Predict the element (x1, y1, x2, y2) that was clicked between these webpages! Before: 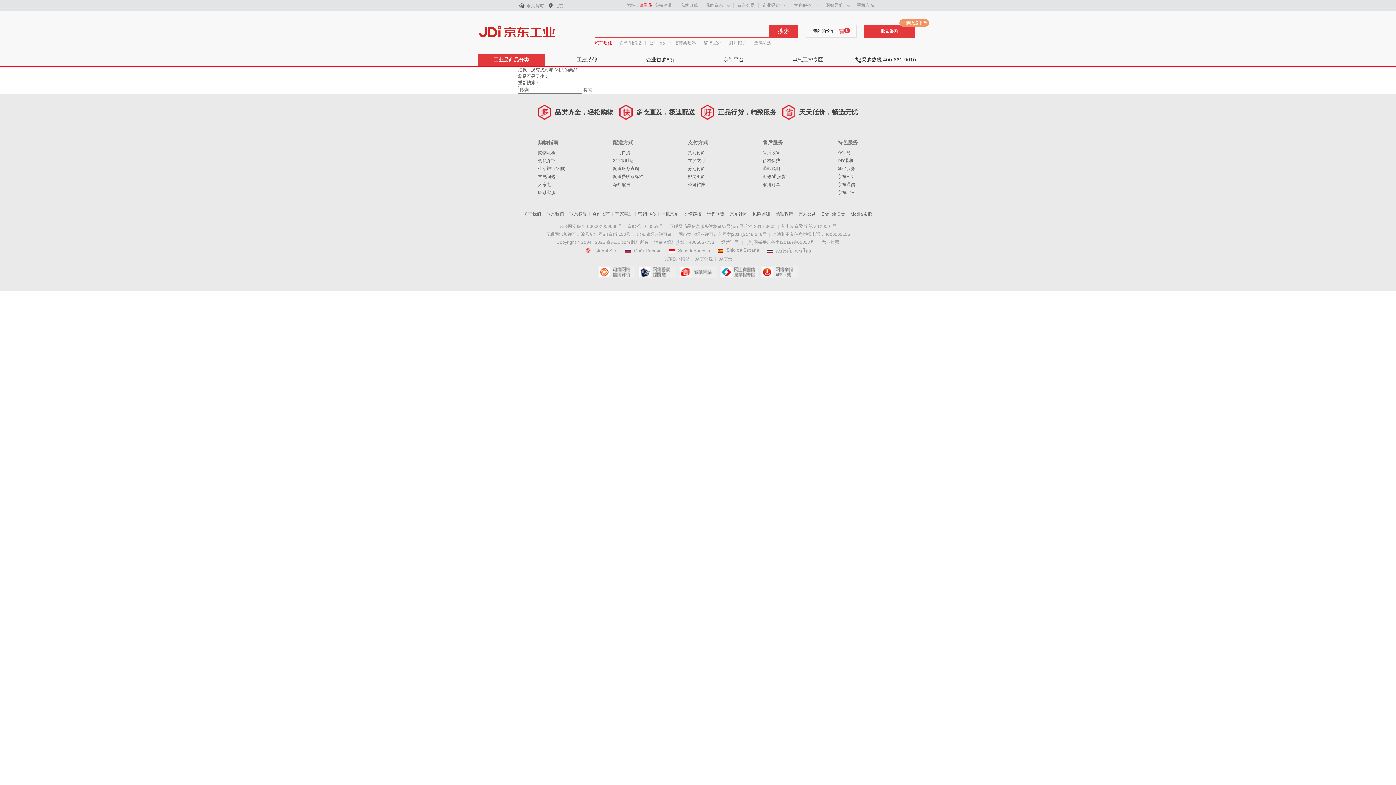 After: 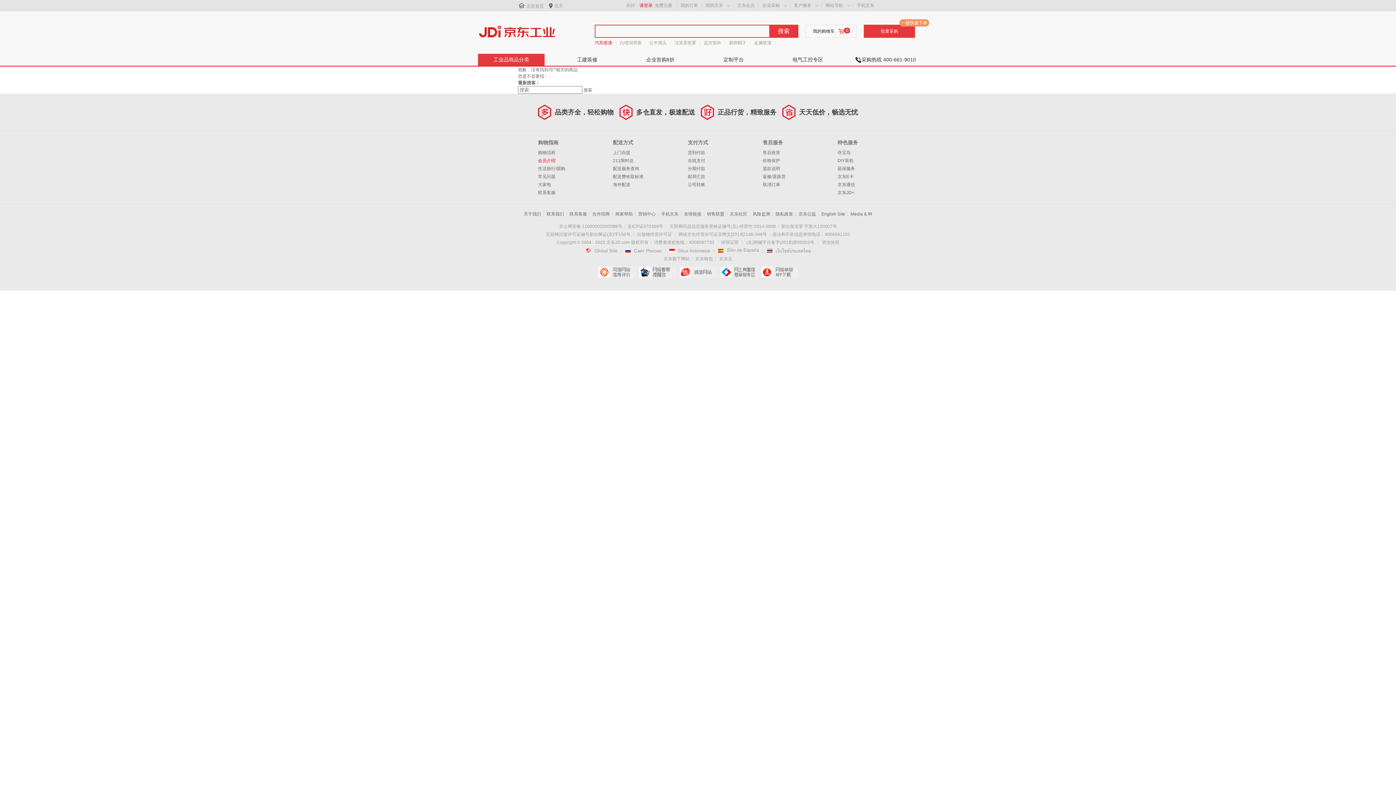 Action: bbox: (538, 158, 555, 163) label: 会员介绍